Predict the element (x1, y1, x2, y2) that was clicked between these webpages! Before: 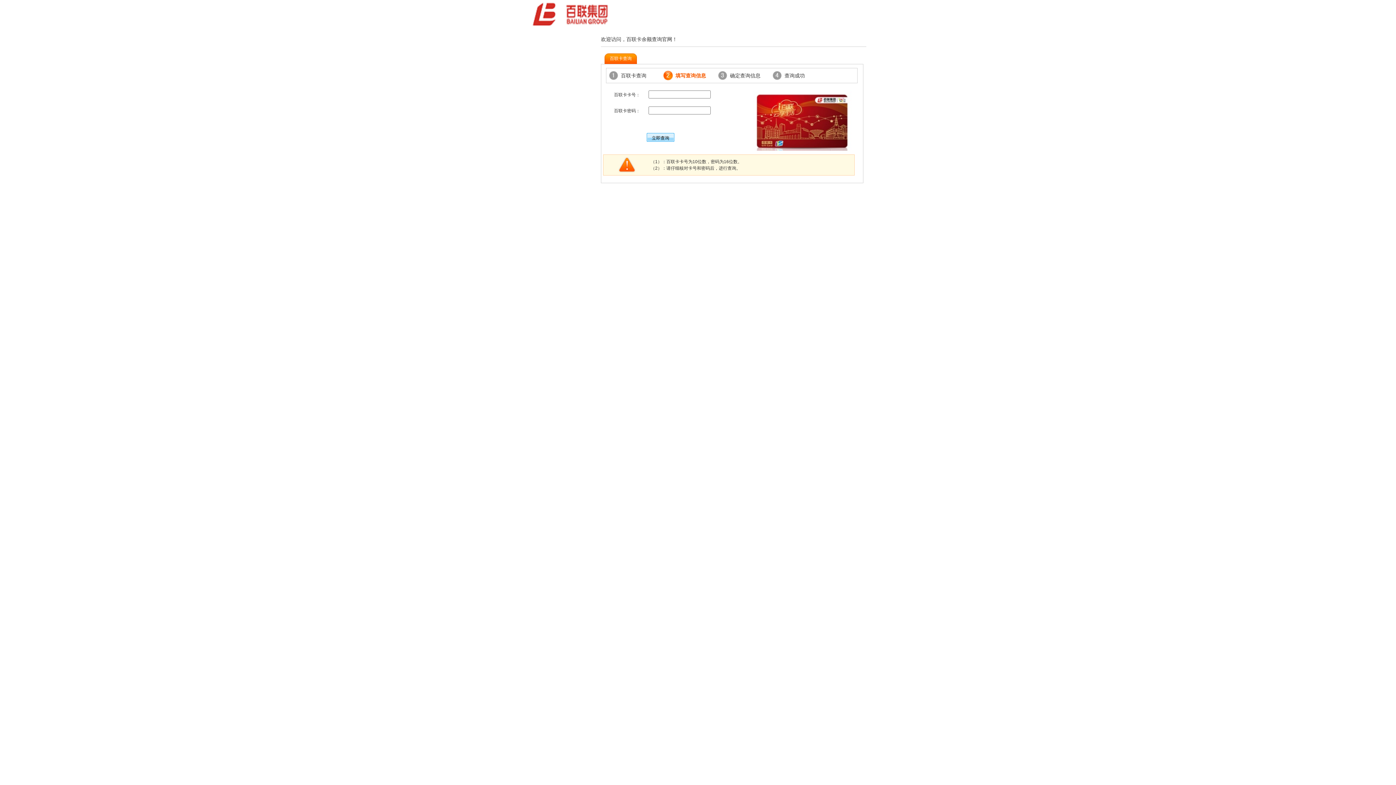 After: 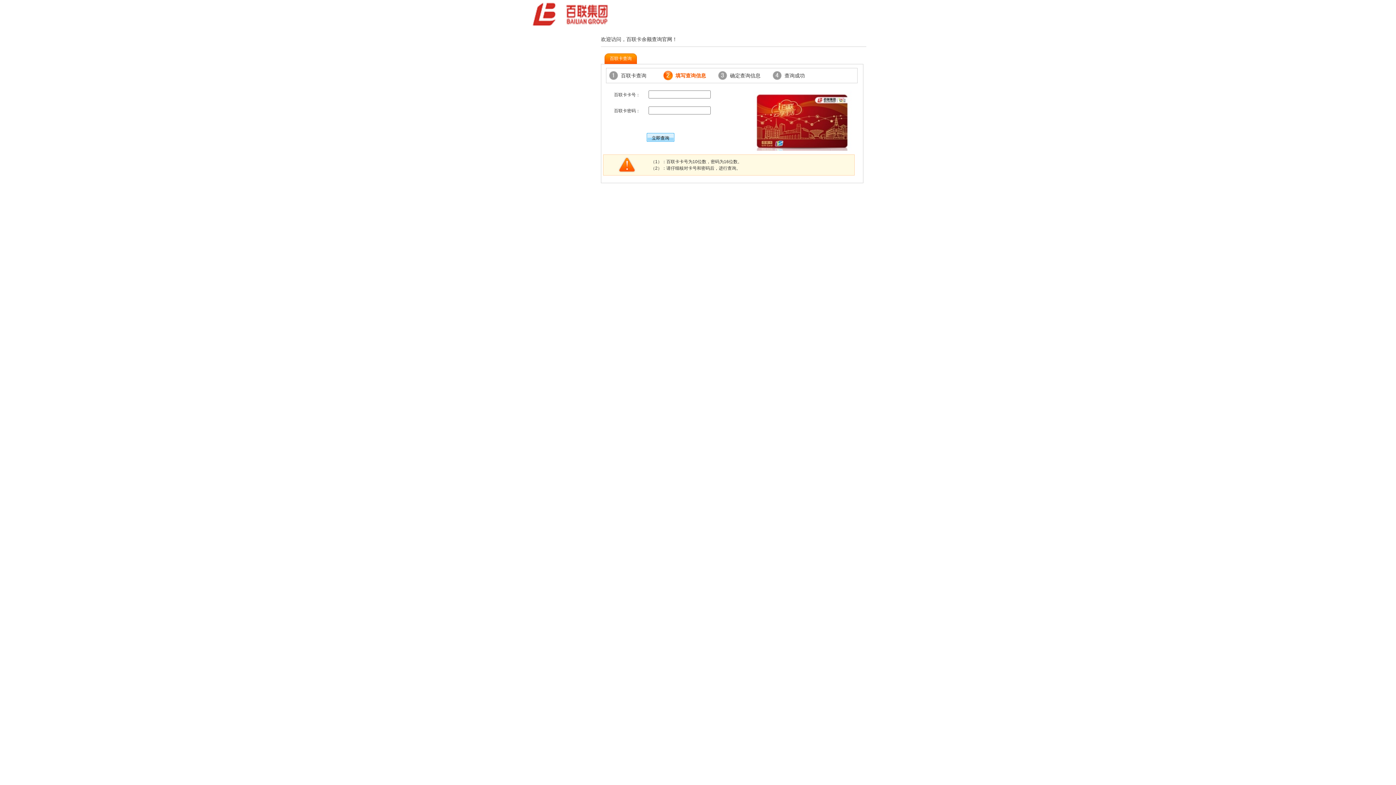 Action: label: 百联卡查询 bbox: (604, 53, 637, 64)